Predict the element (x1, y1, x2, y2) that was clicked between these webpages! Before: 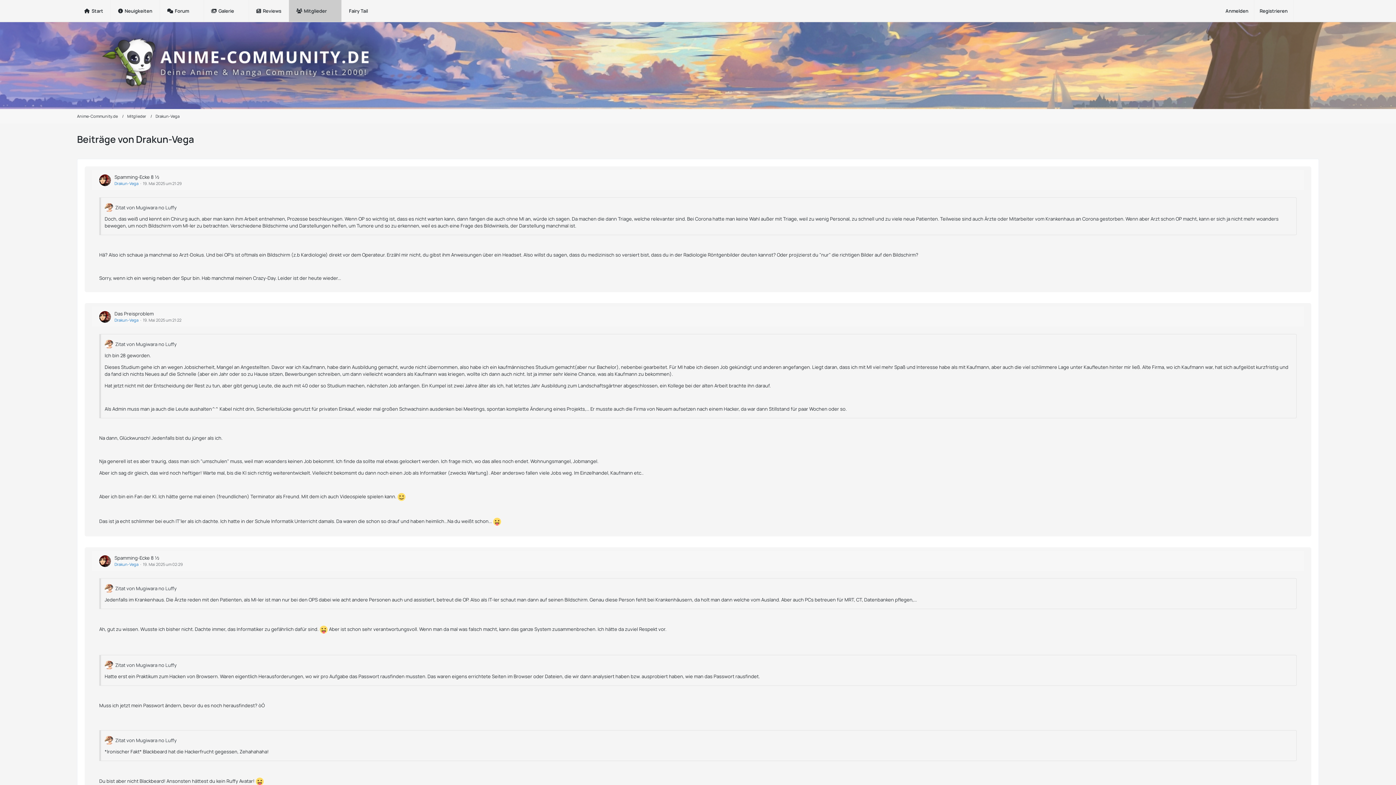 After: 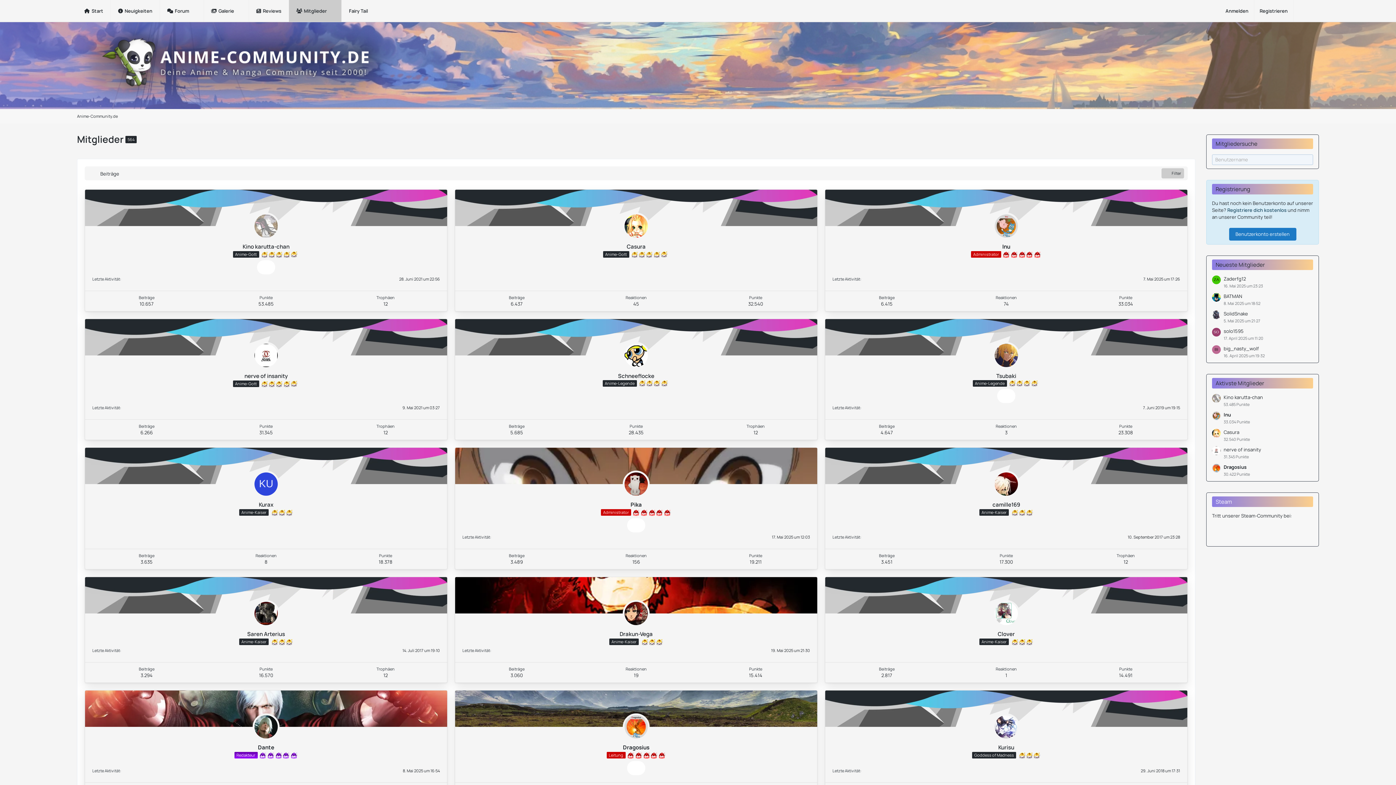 Action: label: Mitglieder bbox: (127, 113, 146, 119)